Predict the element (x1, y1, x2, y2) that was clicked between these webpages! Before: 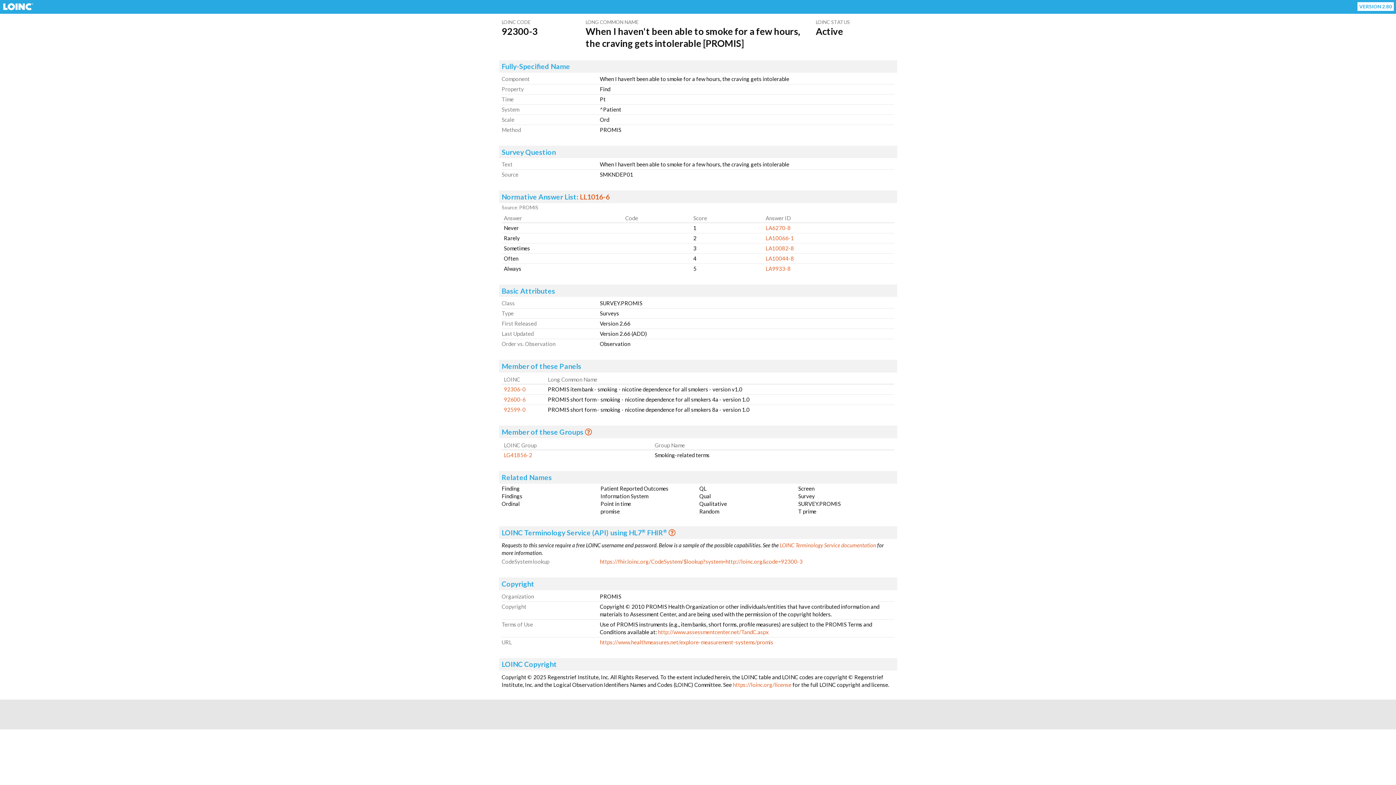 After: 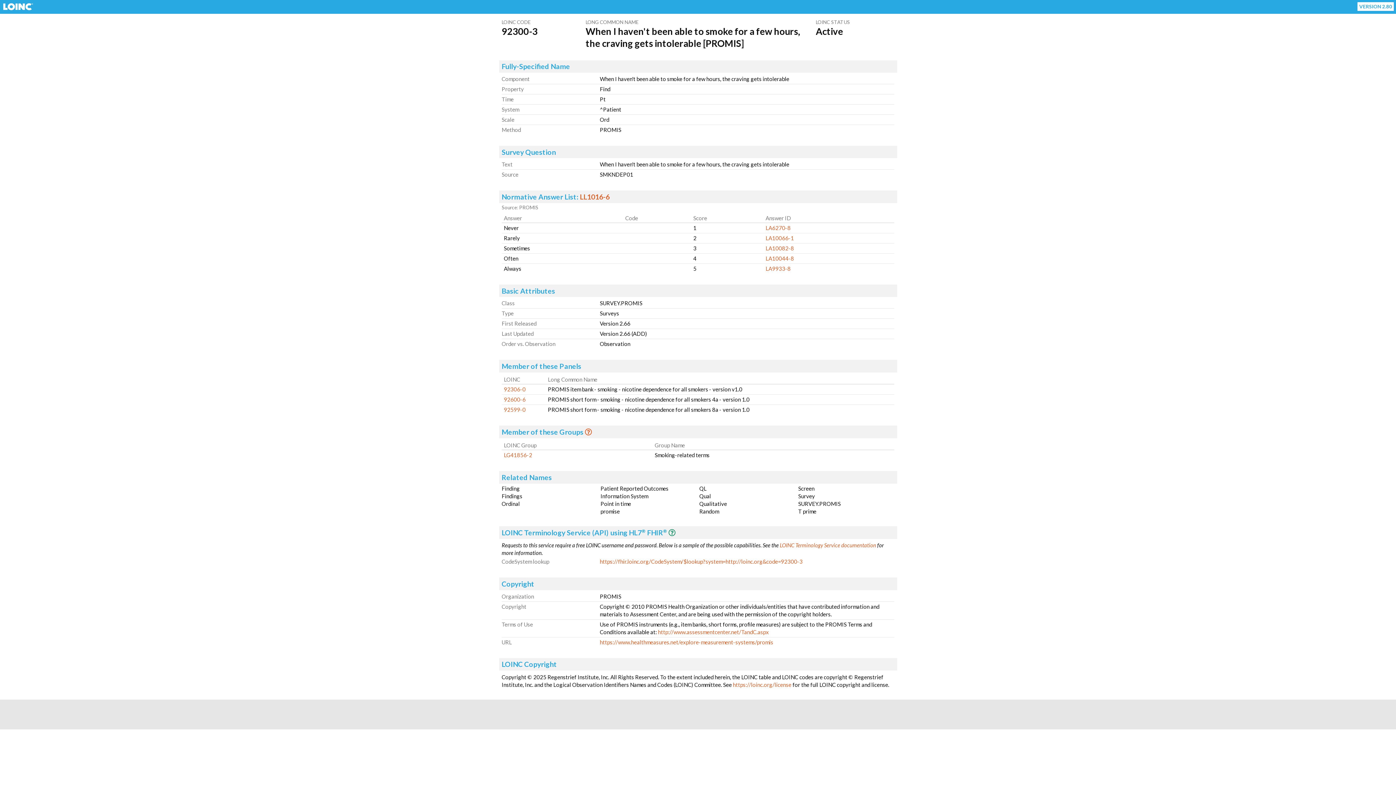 Action: bbox: (668, 528, 676, 537) label: Get Info